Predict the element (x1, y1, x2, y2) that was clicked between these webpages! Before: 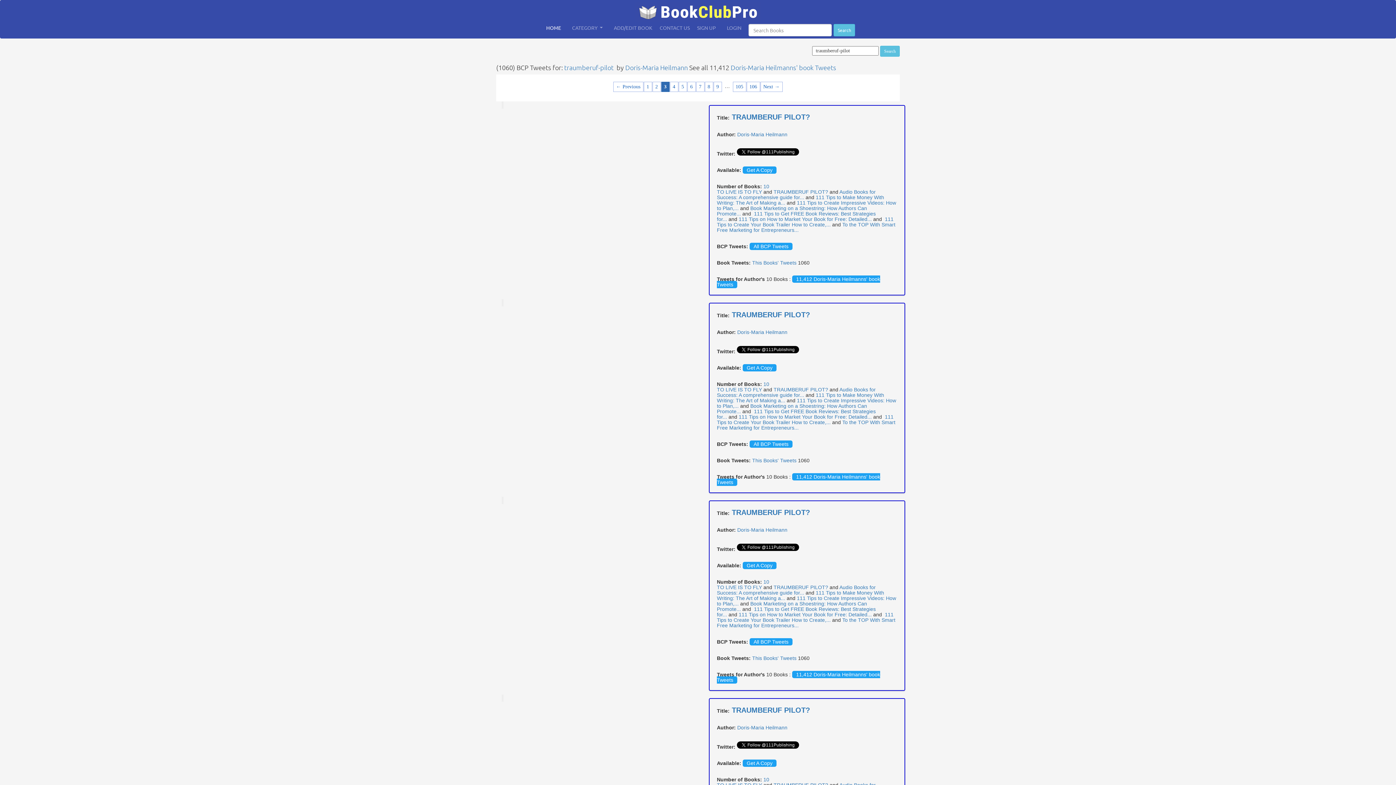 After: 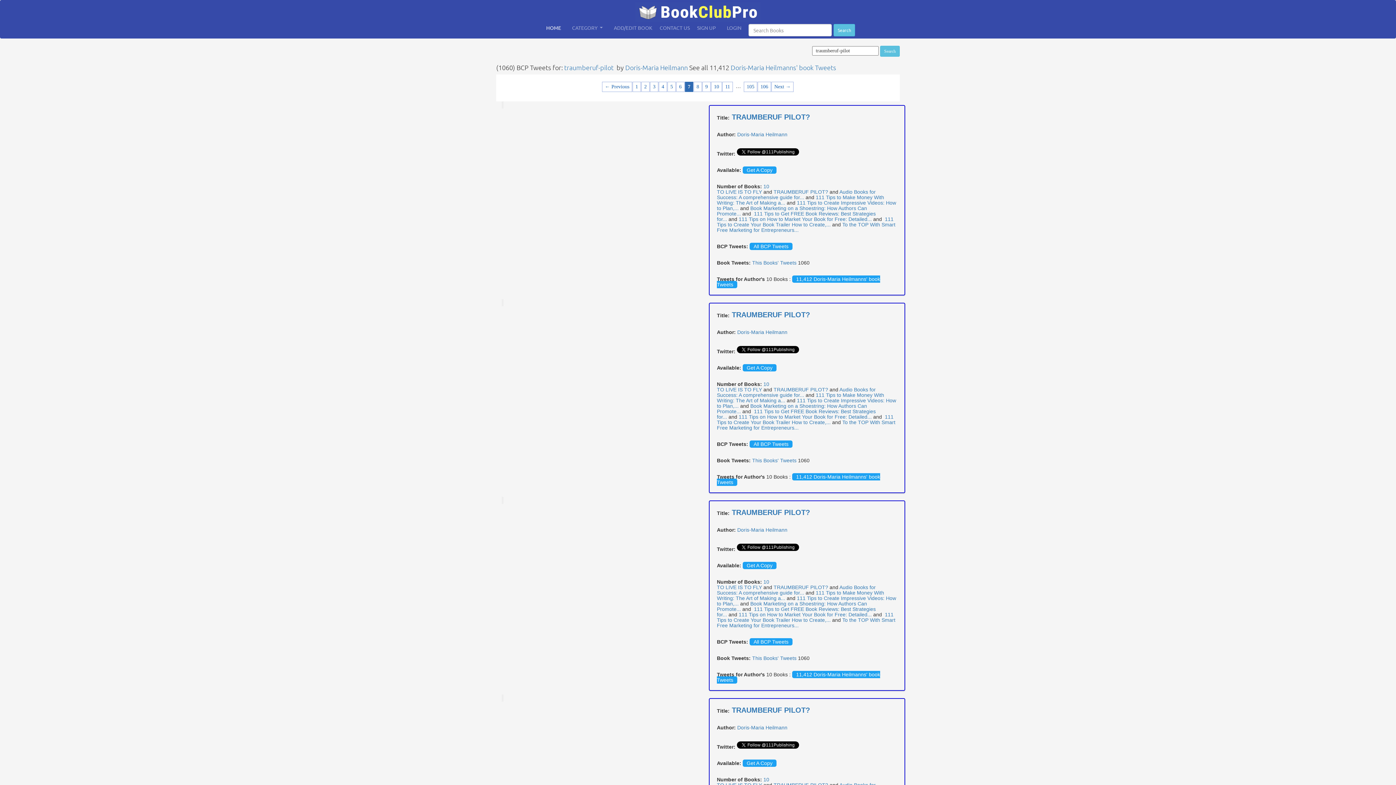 Action: bbox: (696, 334, 704, 344) label: Page 7